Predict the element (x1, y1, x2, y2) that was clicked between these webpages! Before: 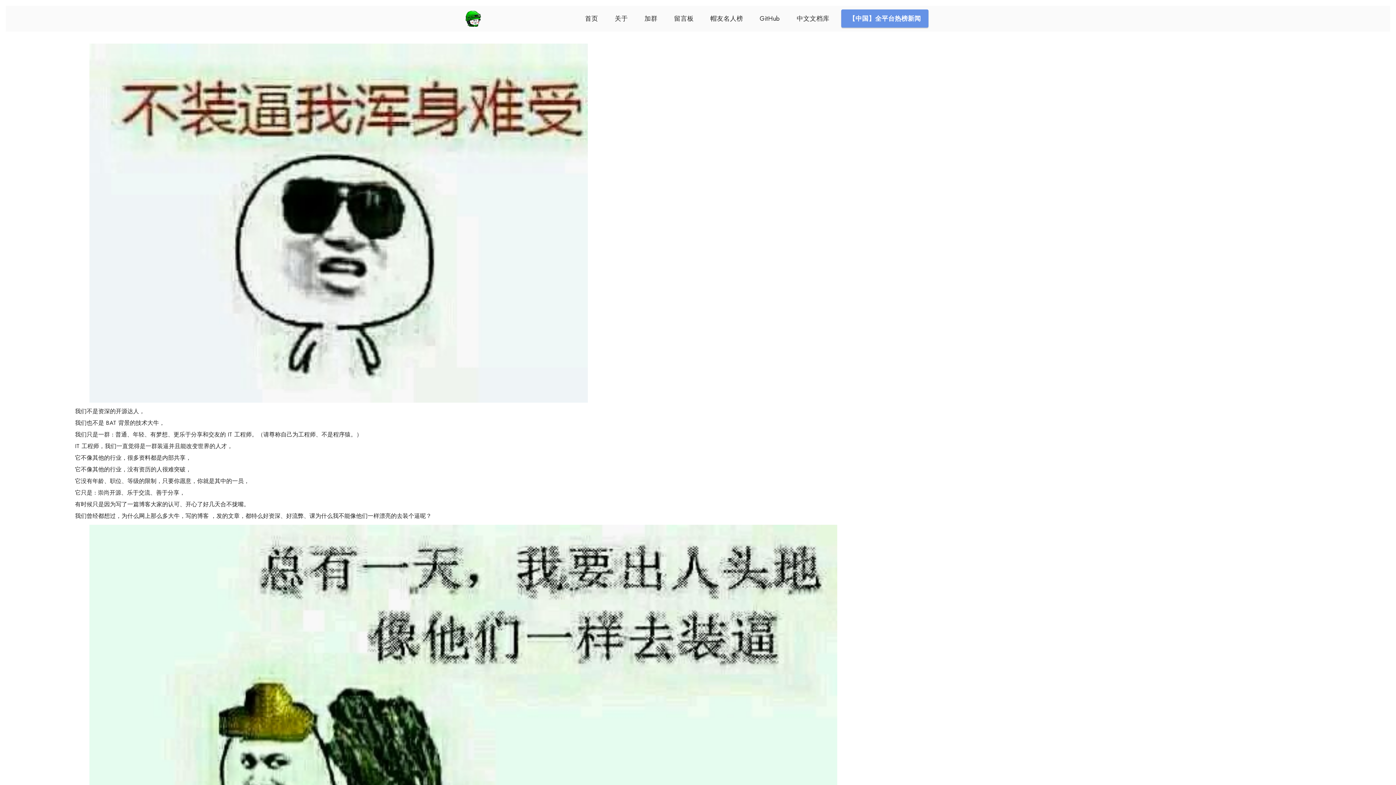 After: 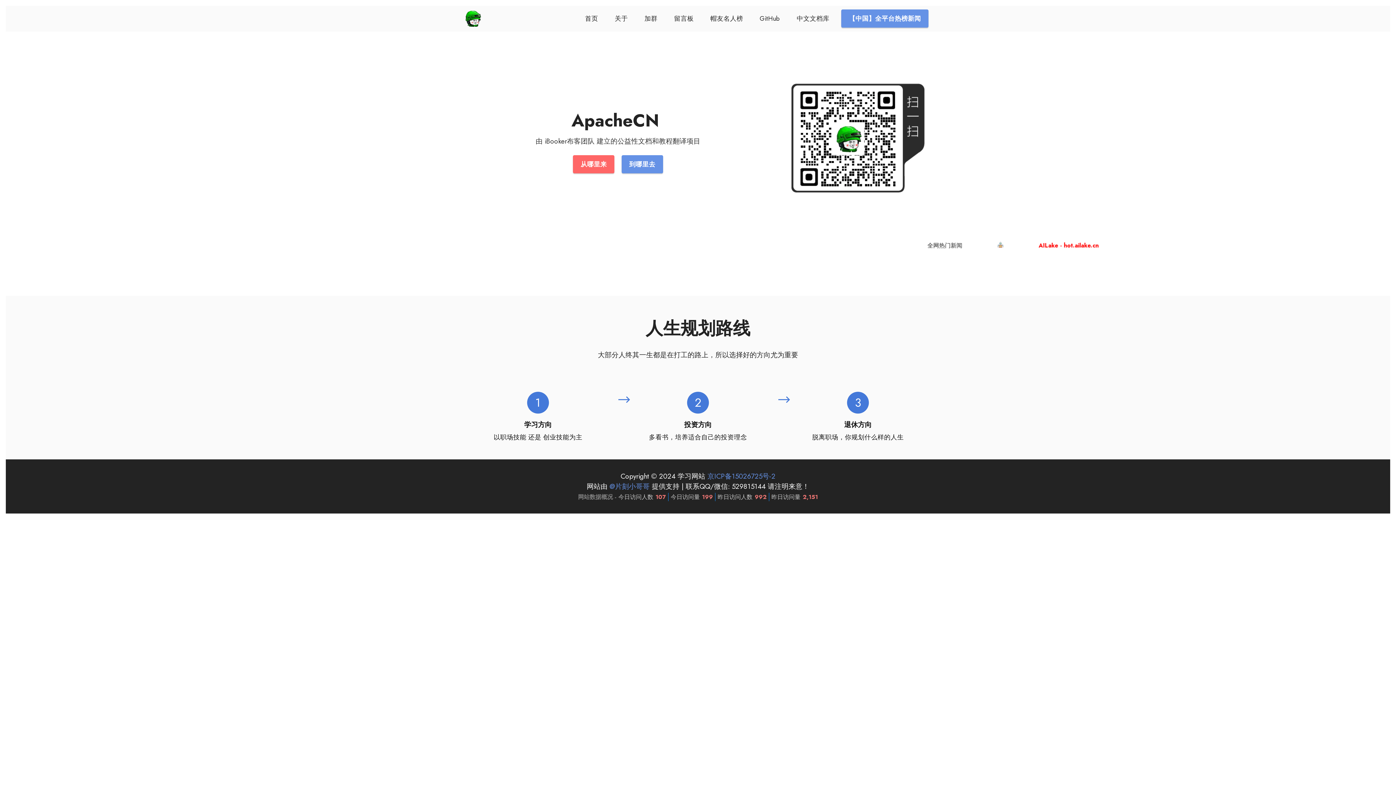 Action: bbox: (583, 13, 600, 23) label: 首页